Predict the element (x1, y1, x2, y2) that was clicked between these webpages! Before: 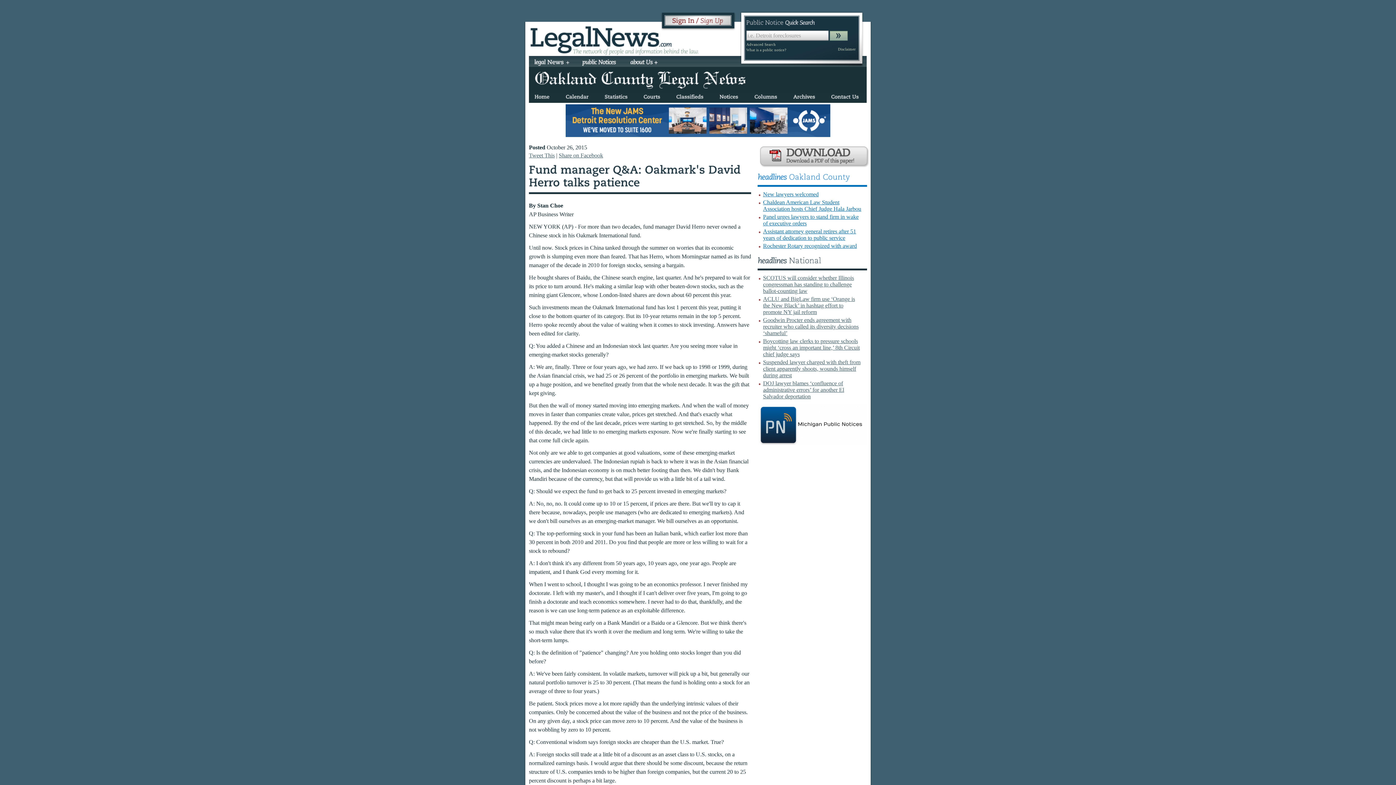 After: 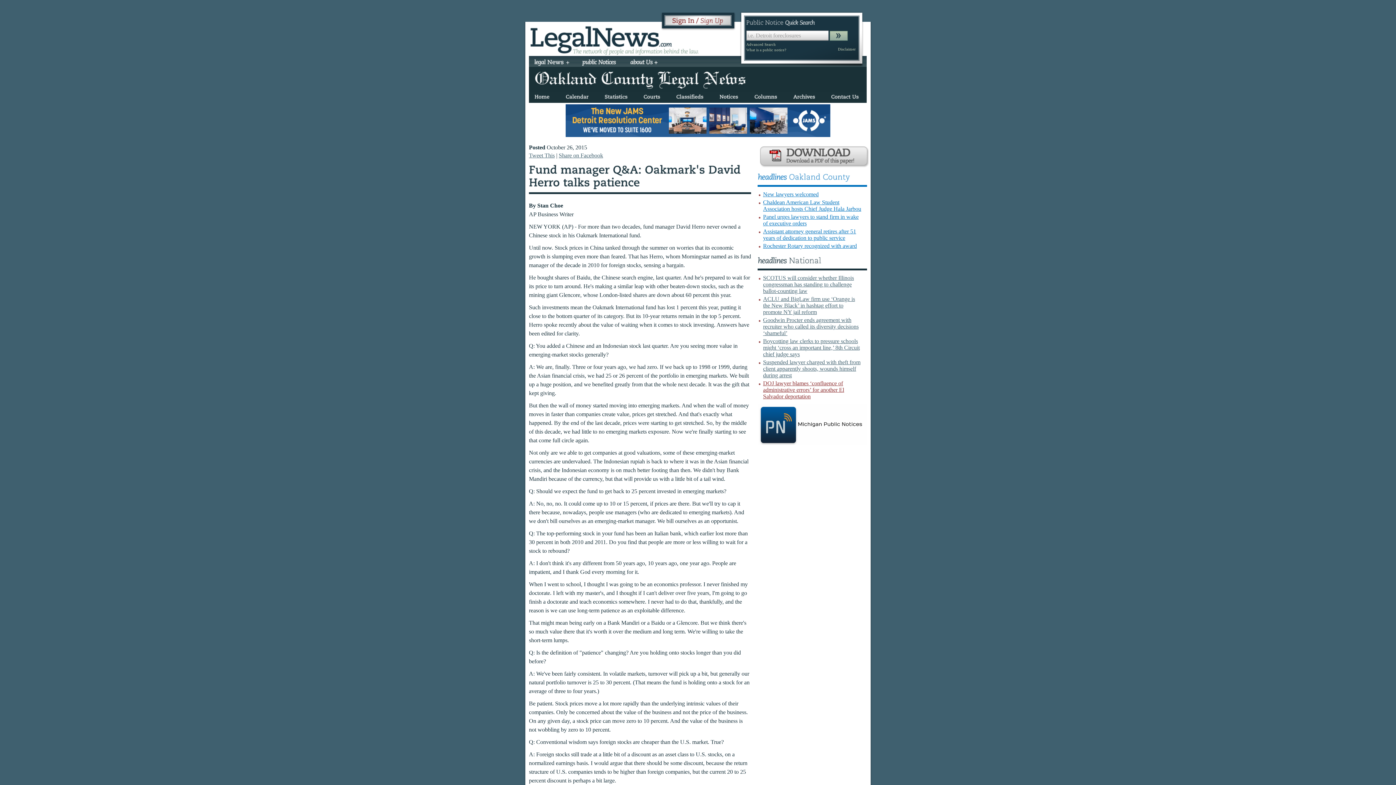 Action: label: DOJ lawyer blames ‘confluence of administrative errors’ for another El Salvador deportation bbox: (763, 380, 844, 399)